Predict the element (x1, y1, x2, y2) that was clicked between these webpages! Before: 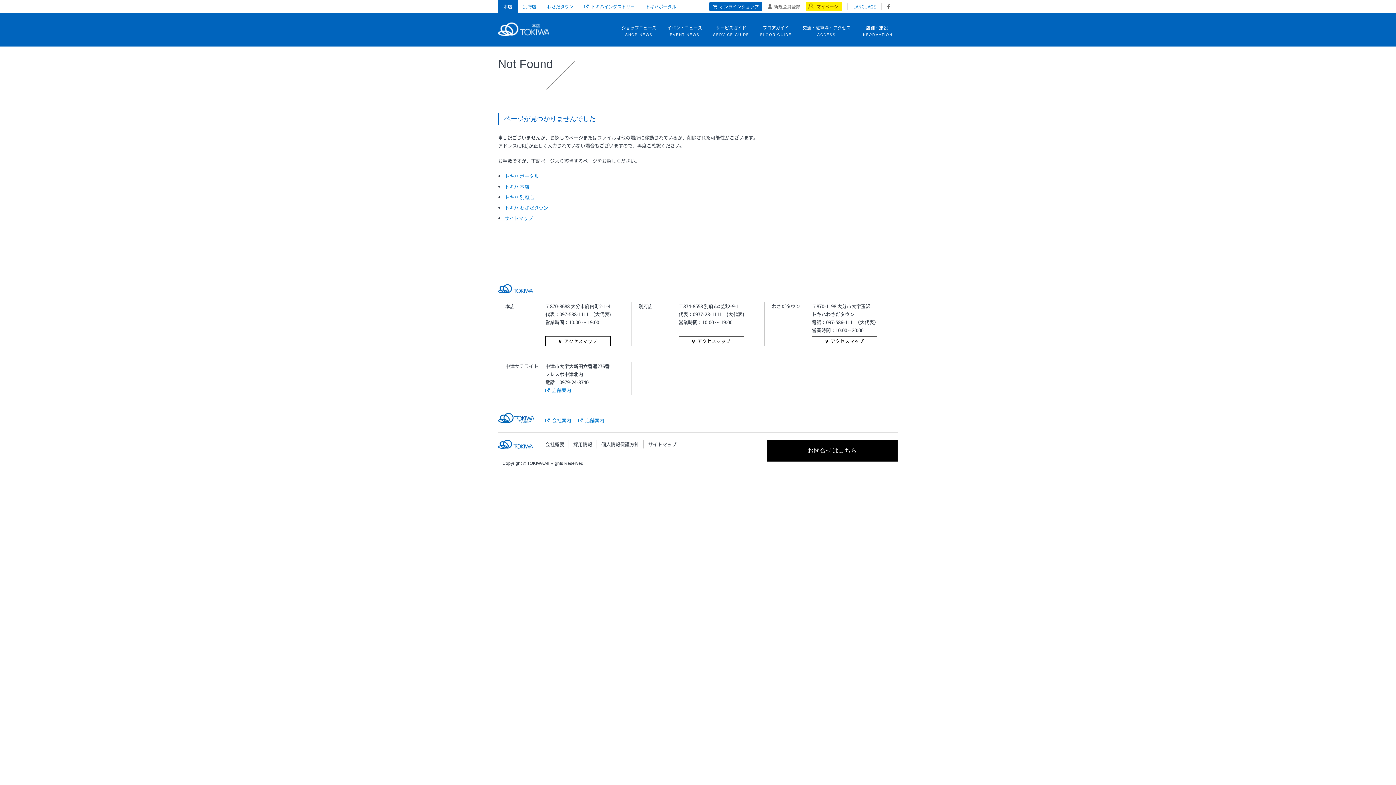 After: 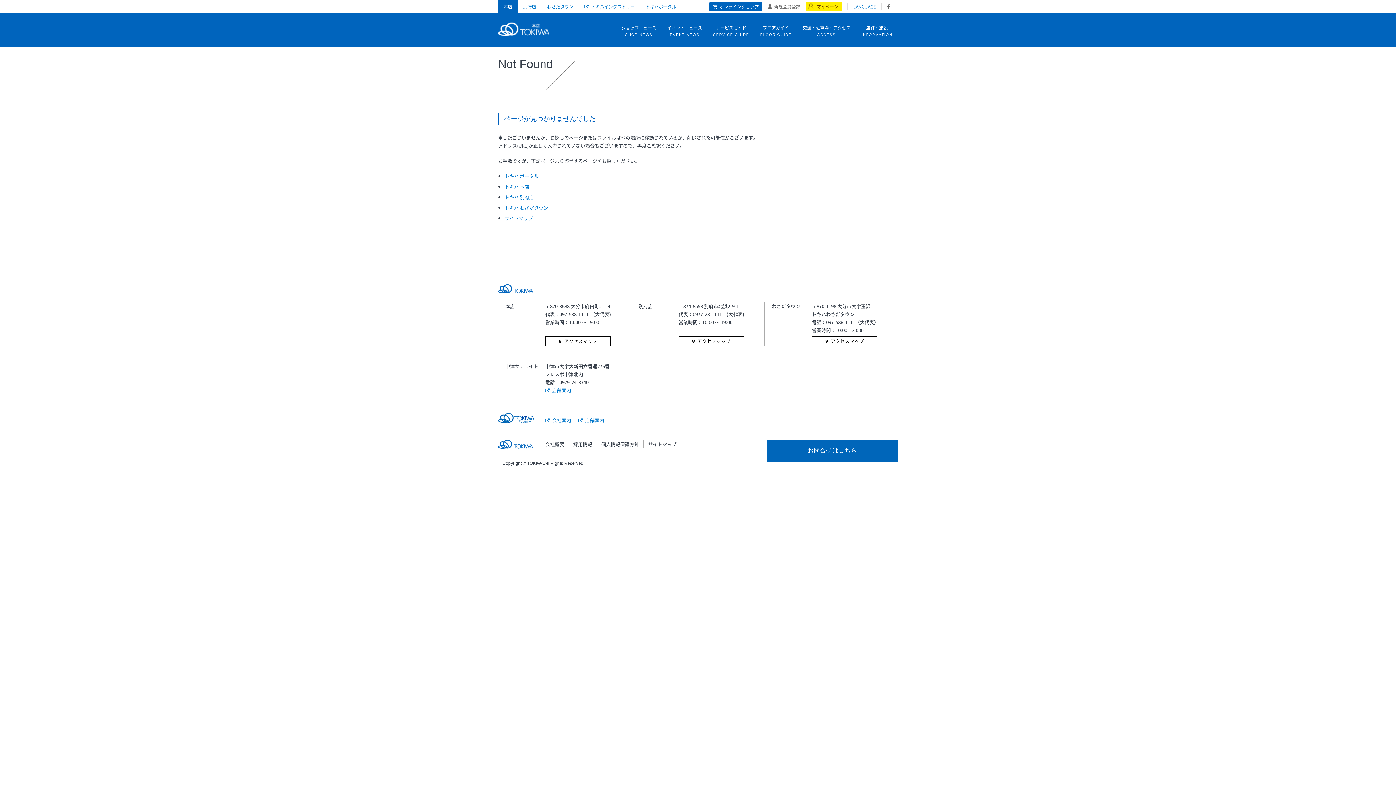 Action: bbox: (767, 440, 898, 461) label: お問合せはこちら